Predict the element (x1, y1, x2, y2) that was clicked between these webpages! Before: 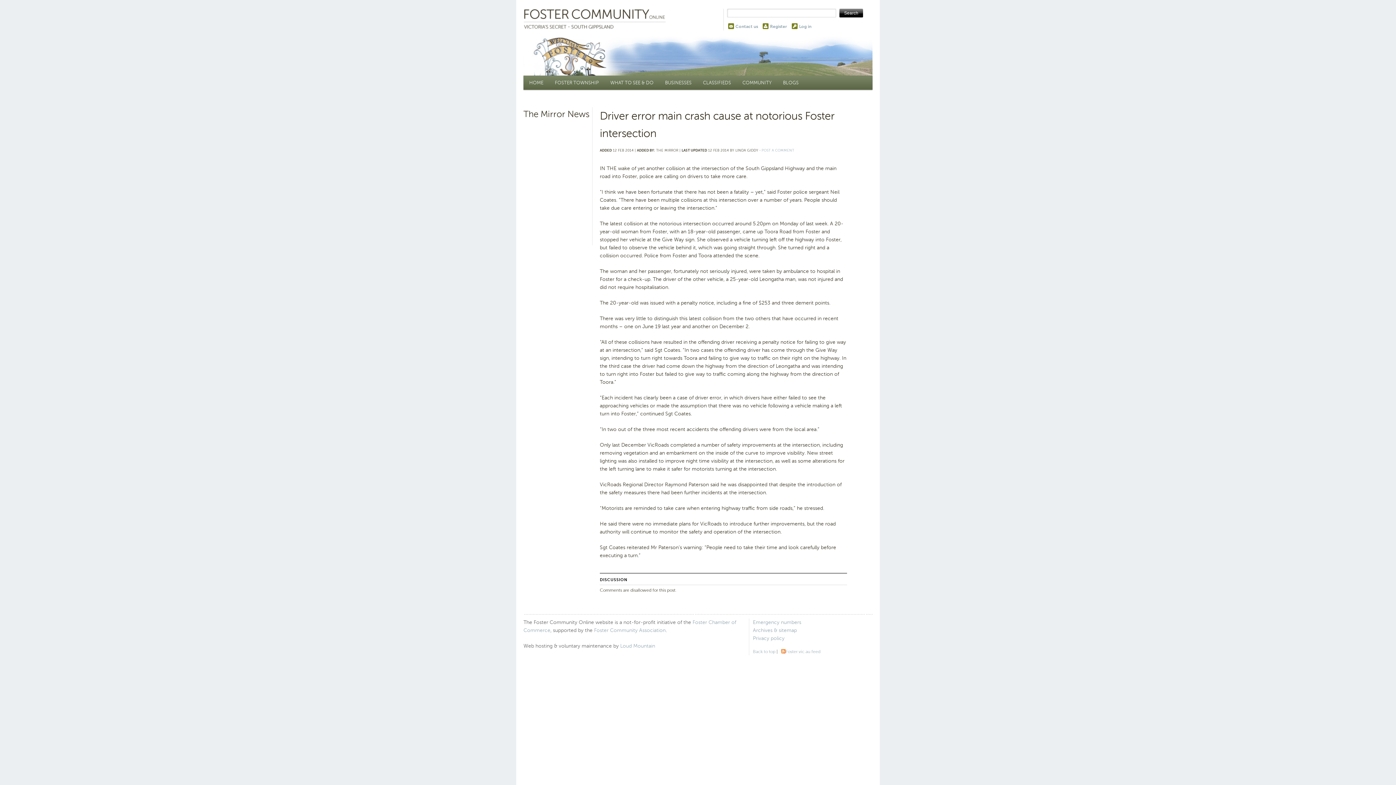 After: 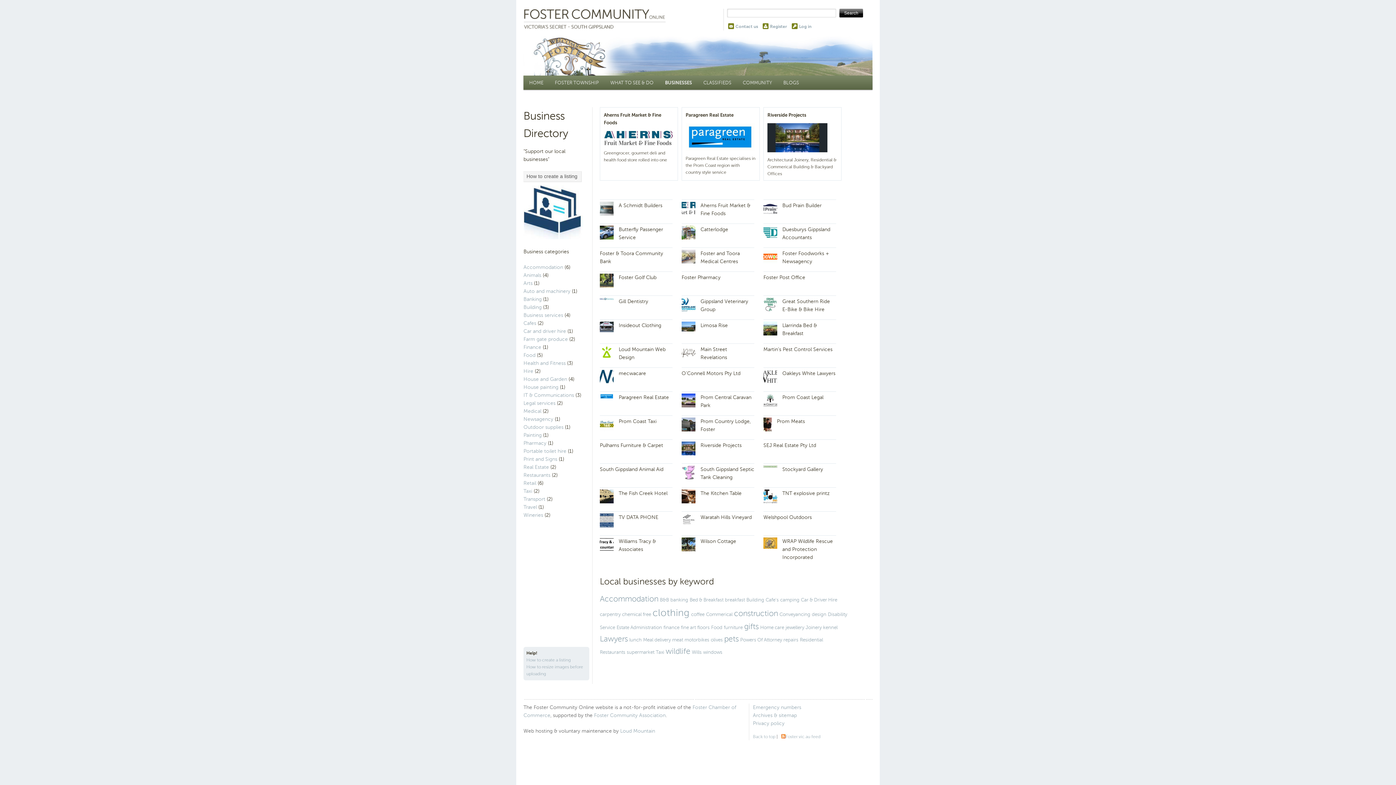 Action: label: BUSINESSES bbox: (659, 75, 697, 89)